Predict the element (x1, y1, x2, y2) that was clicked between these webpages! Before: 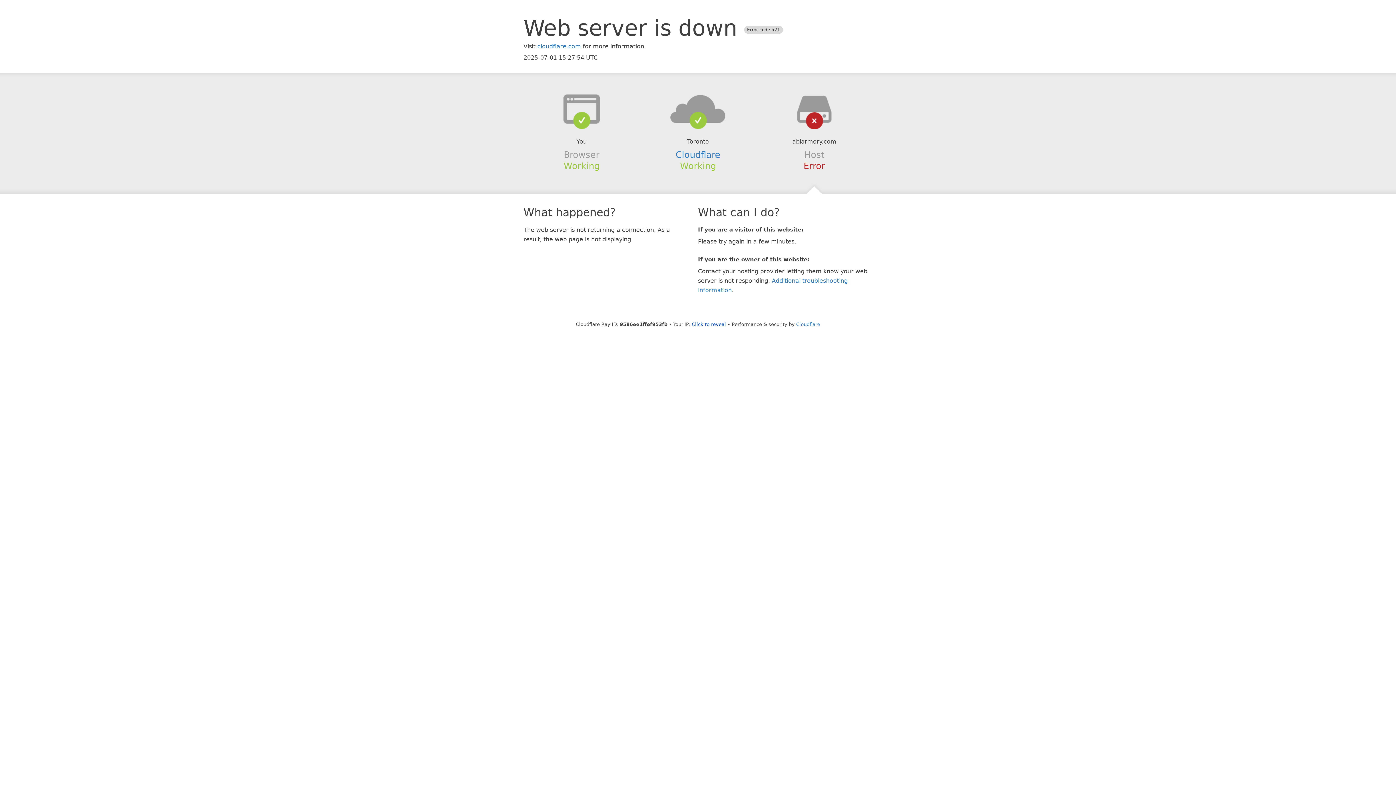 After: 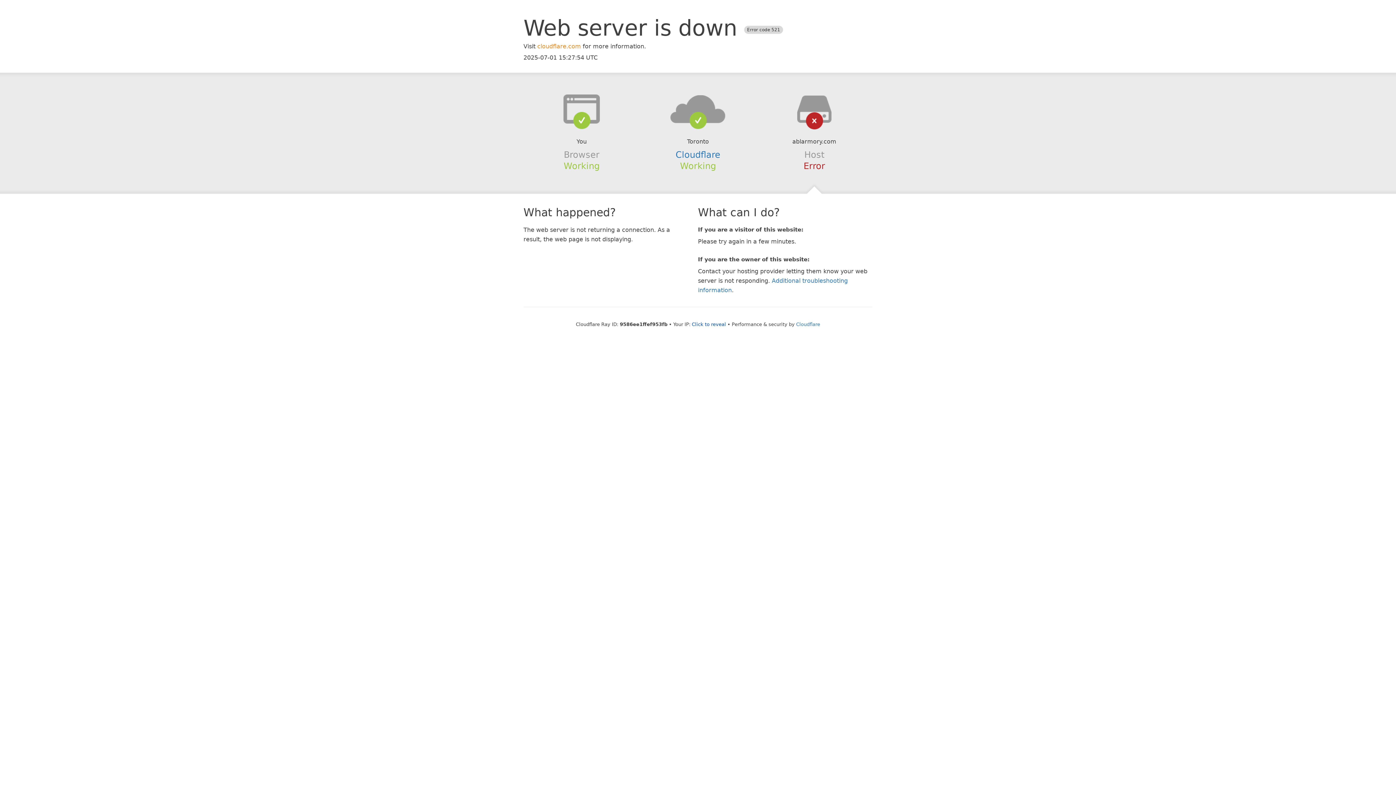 Action: bbox: (537, 42, 581, 49) label: cloudflare.com